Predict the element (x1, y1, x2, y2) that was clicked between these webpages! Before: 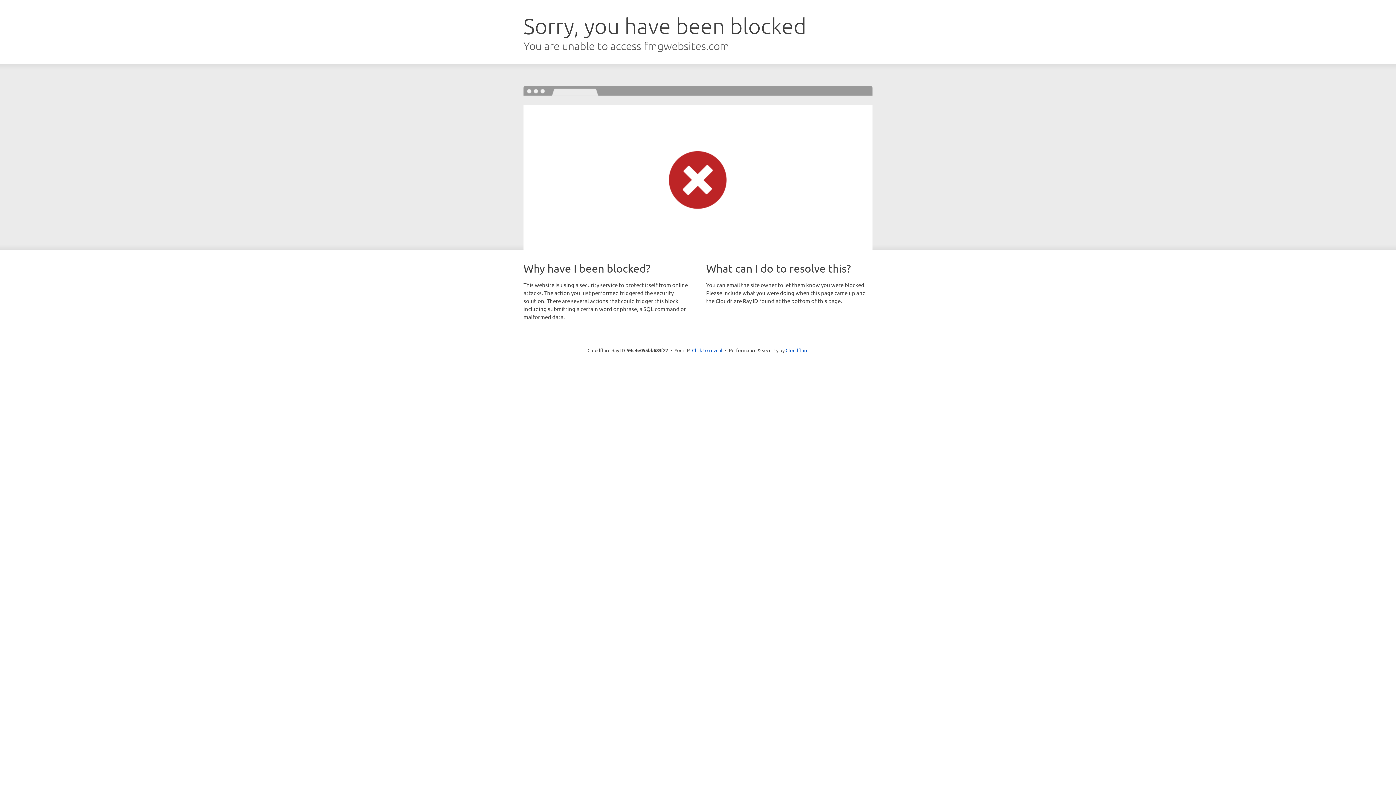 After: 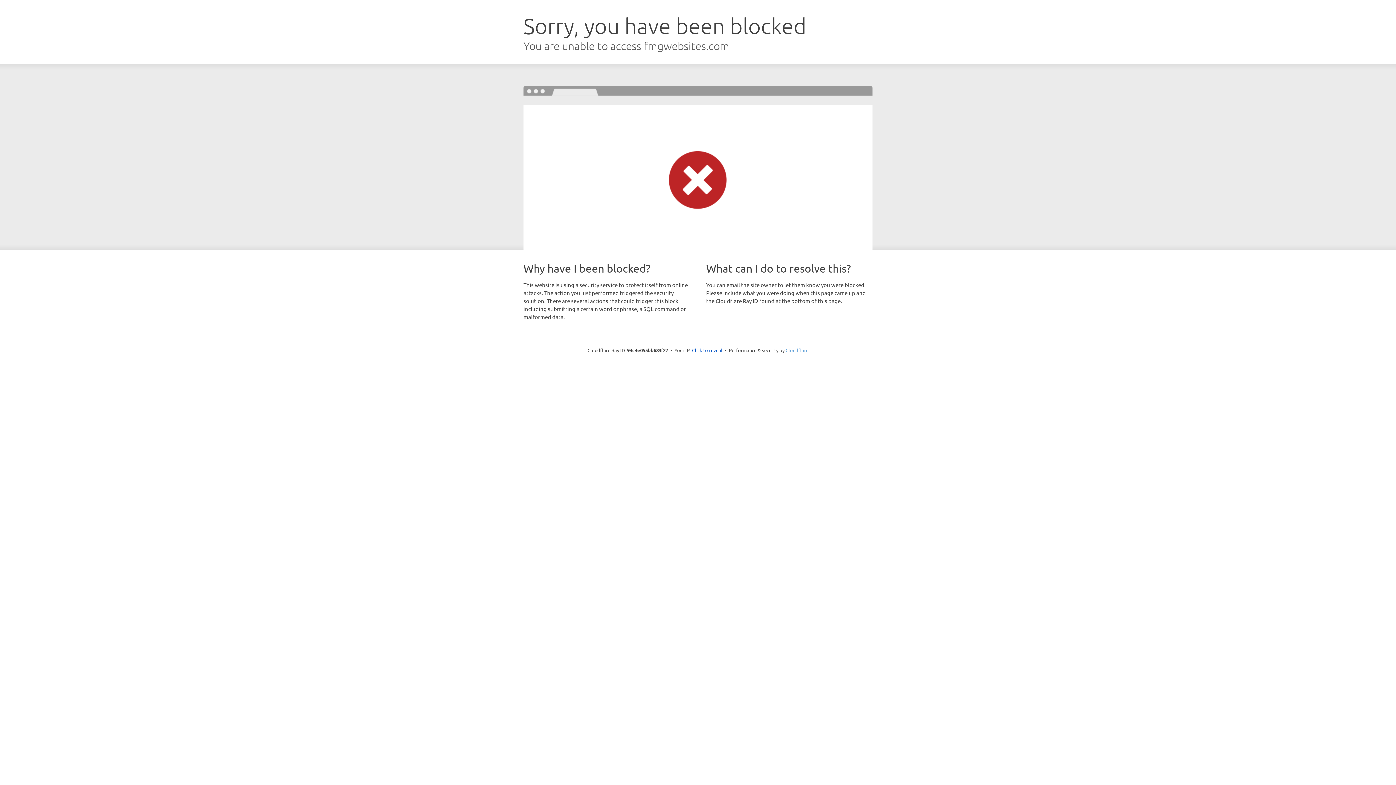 Action: label: Cloudflare bbox: (785, 347, 808, 353)